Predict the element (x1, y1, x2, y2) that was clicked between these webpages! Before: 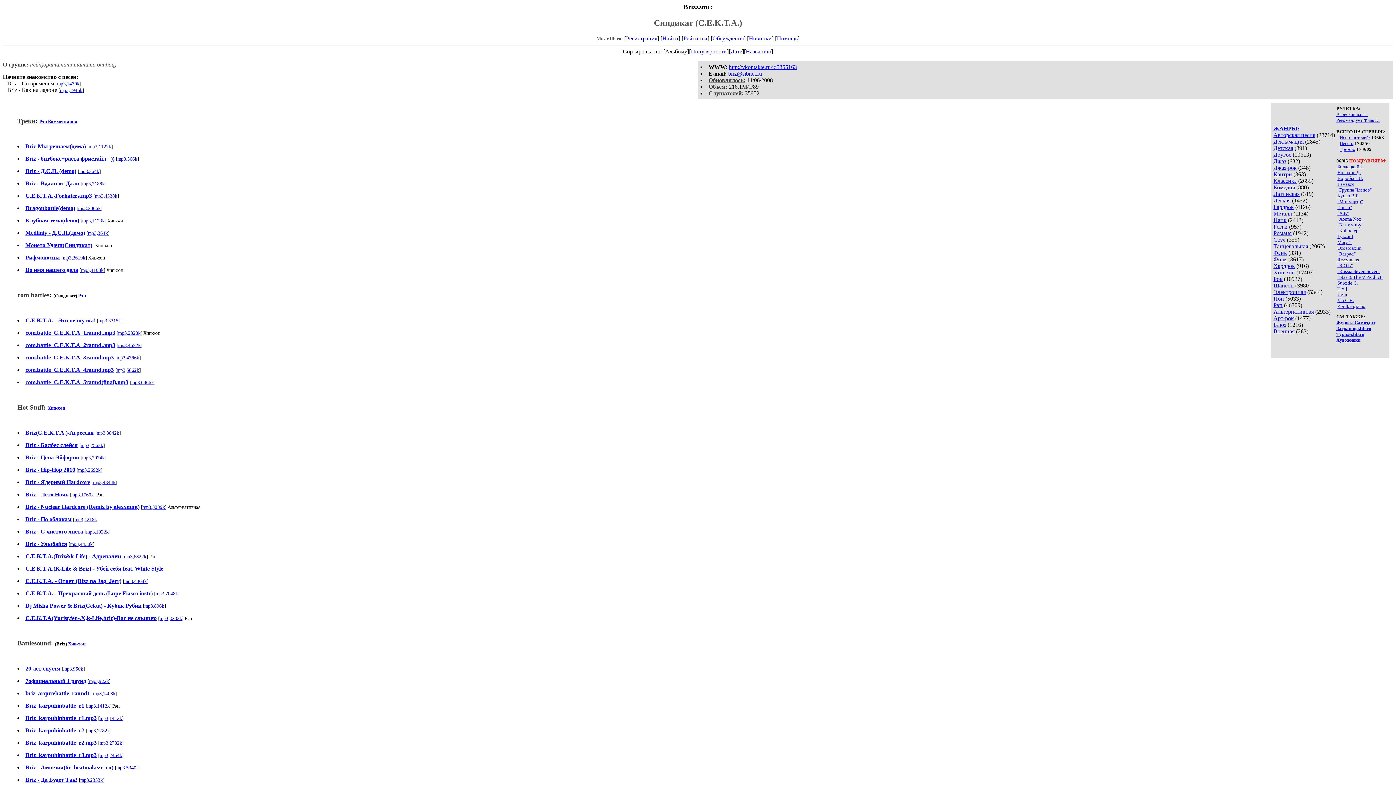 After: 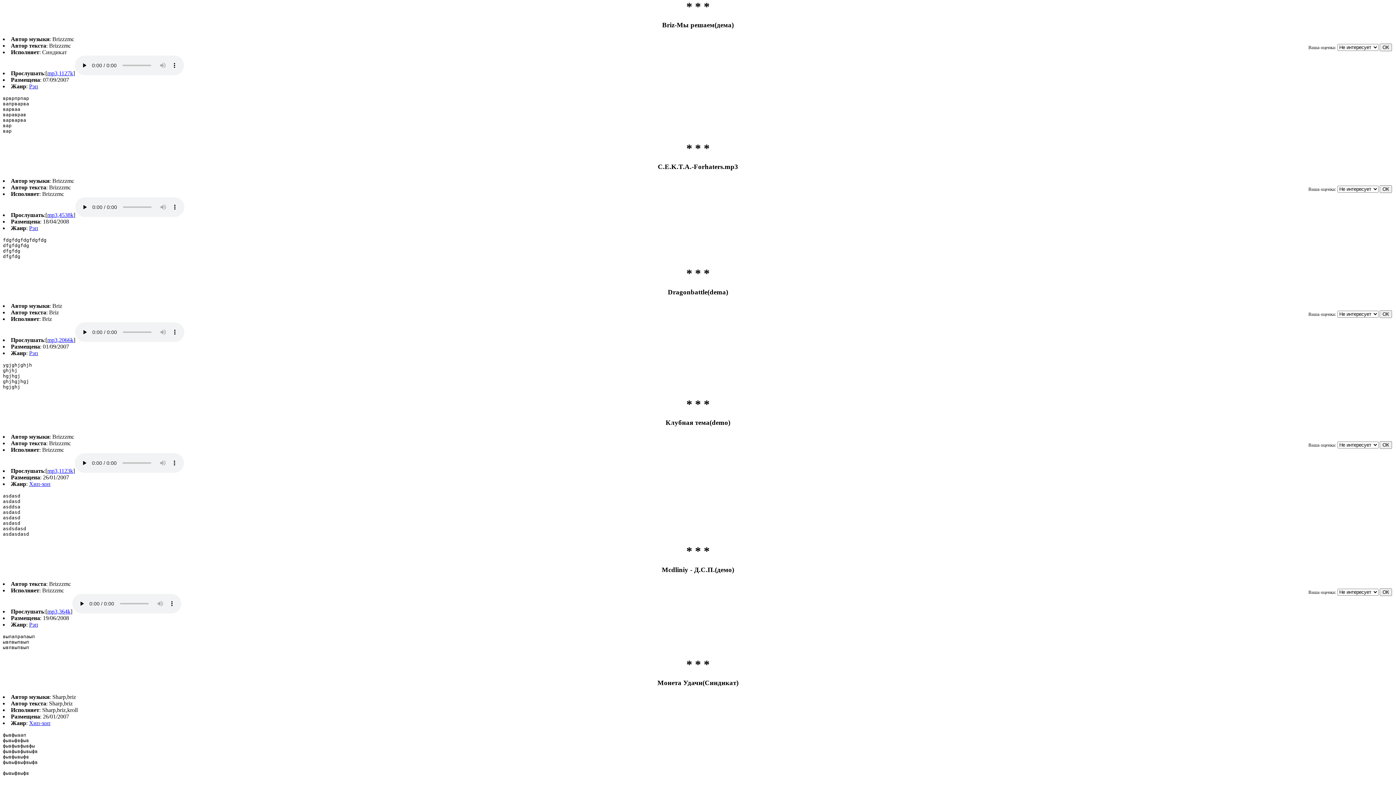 Action: bbox: (25, 143, 85, 149) label: Briz-Мы решаем(дема)